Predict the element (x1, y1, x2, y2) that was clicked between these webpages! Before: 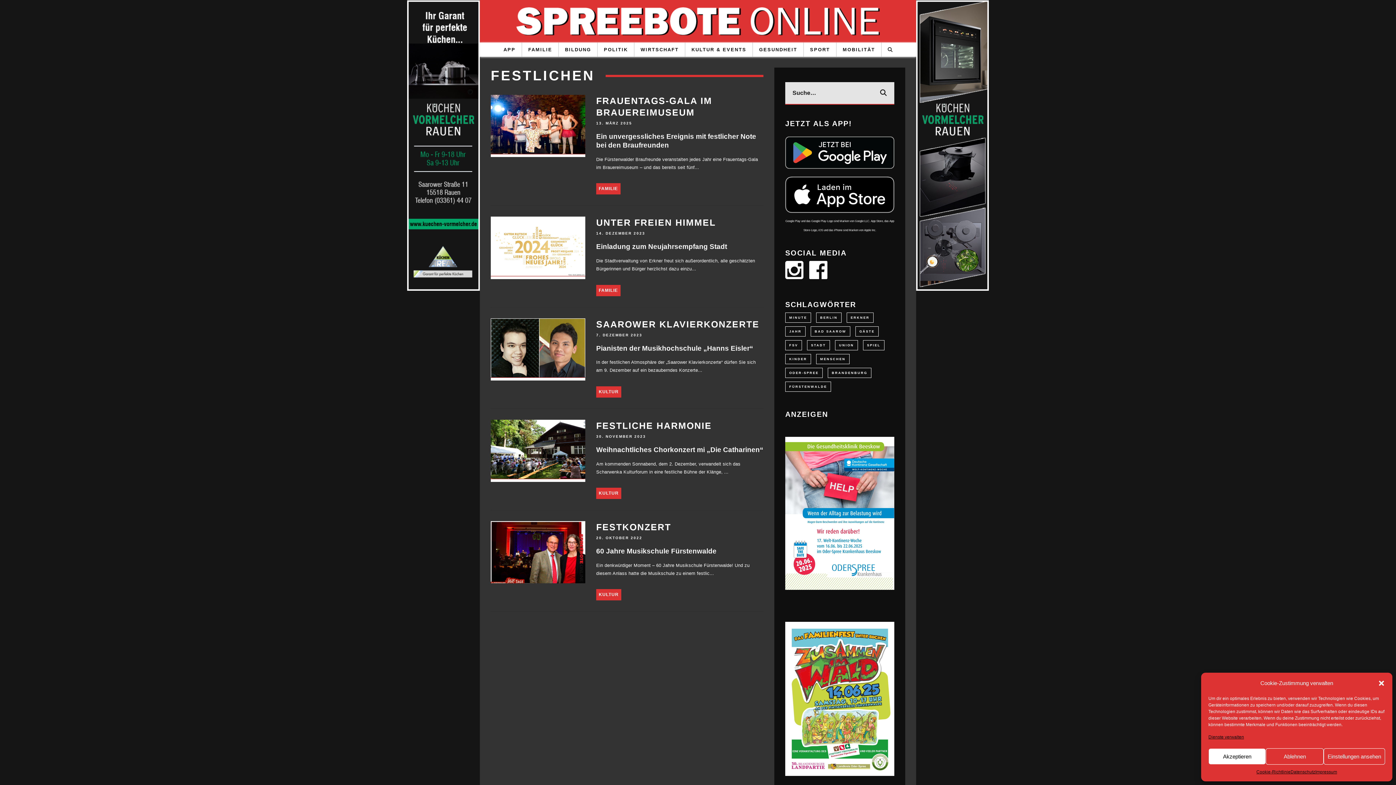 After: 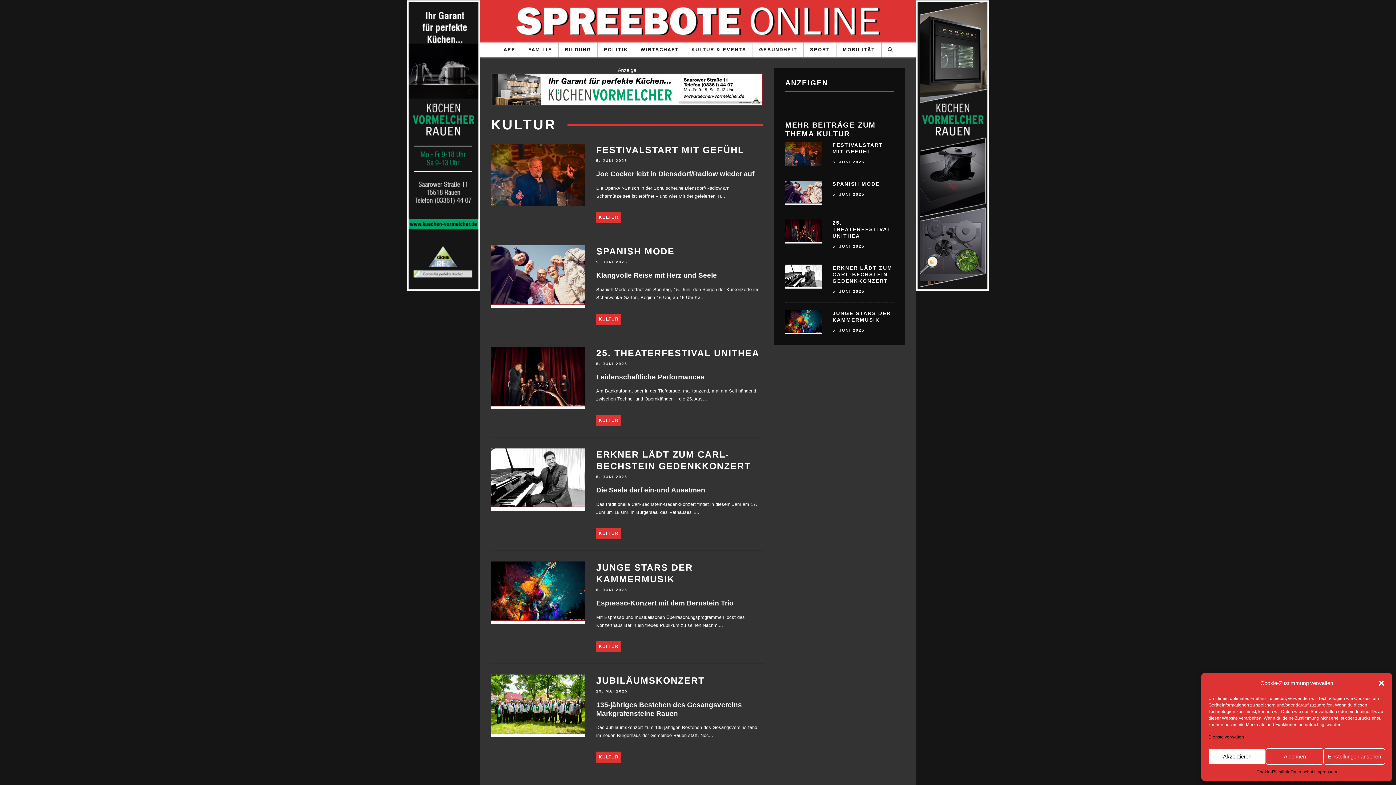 Action: bbox: (687, 42, 750, 56) label: KULTUR & EVENTS